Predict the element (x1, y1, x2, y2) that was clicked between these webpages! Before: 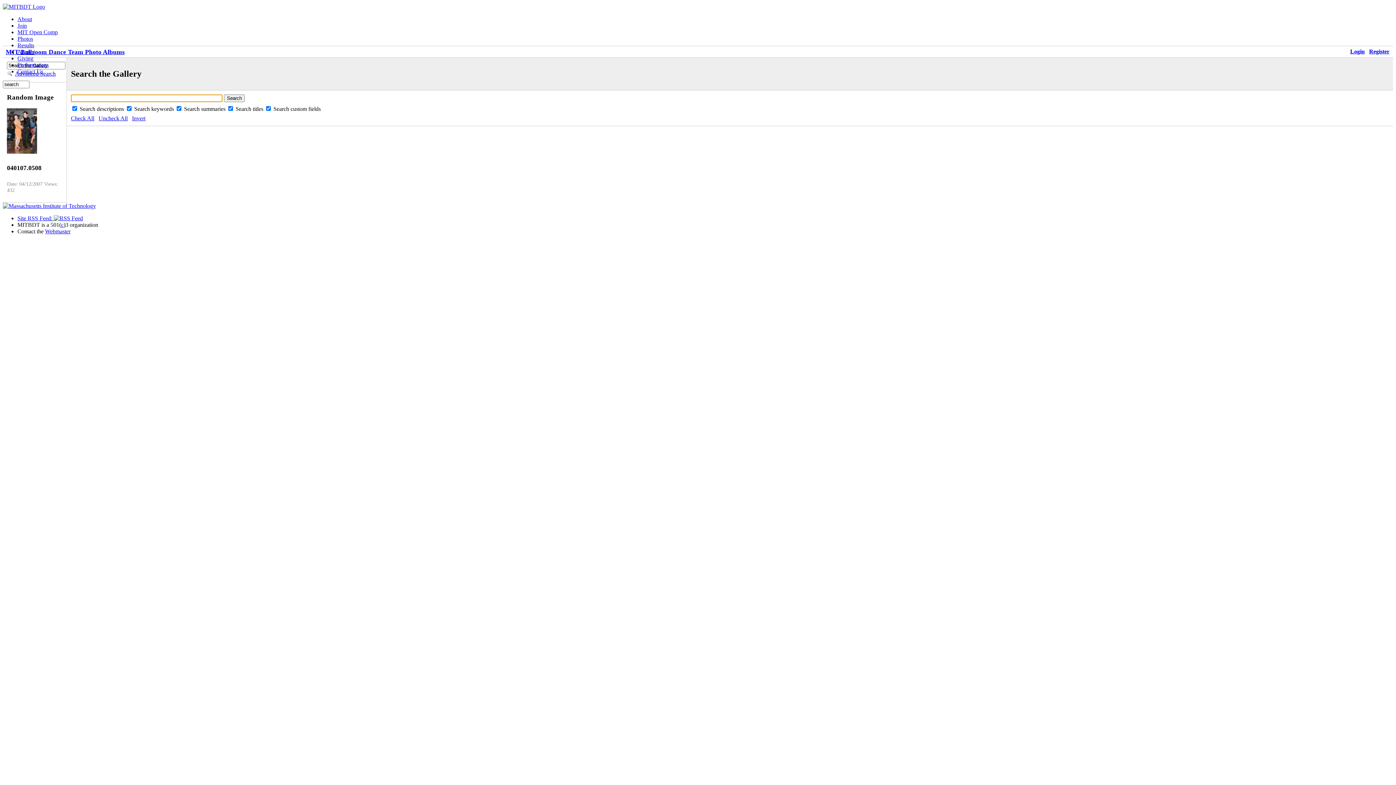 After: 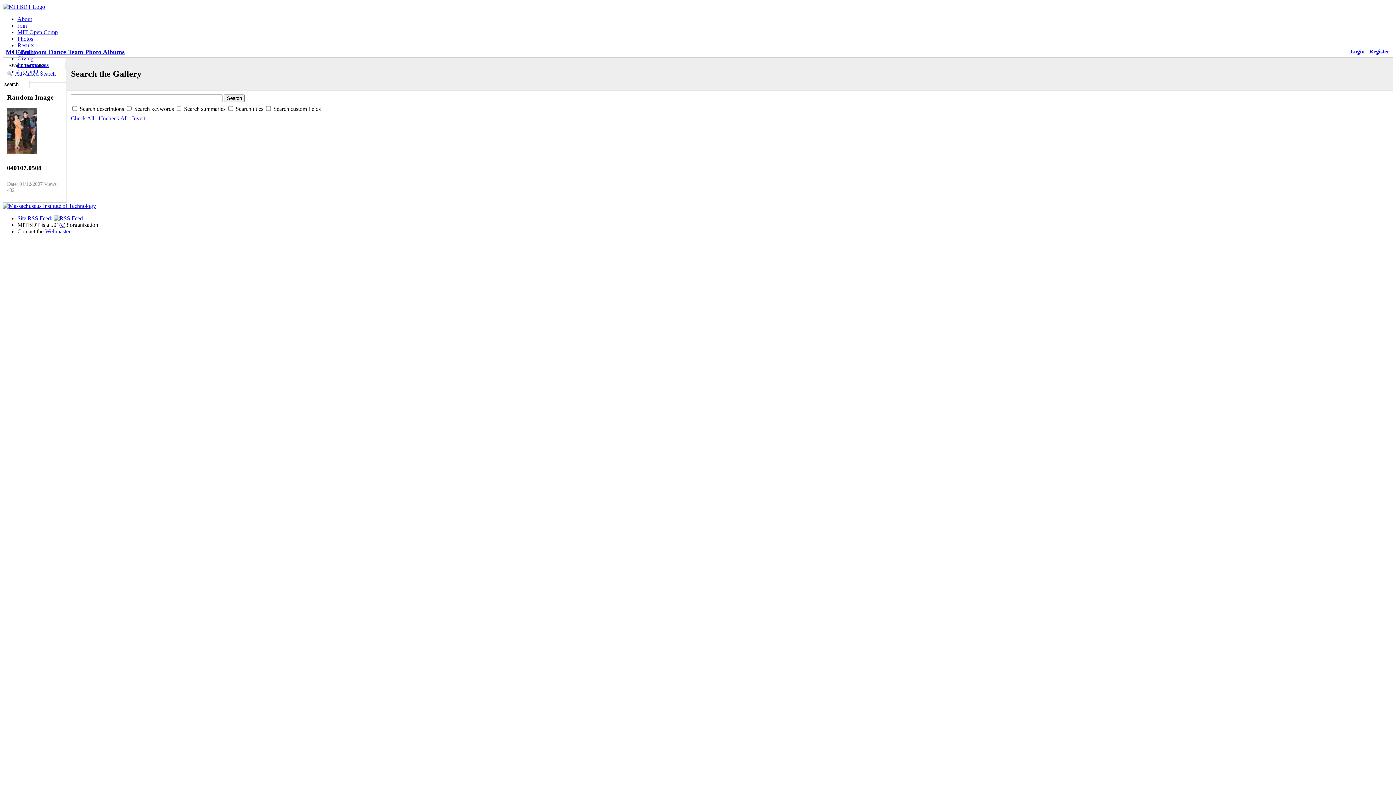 Action: label: Invert bbox: (132, 115, 145, 121)